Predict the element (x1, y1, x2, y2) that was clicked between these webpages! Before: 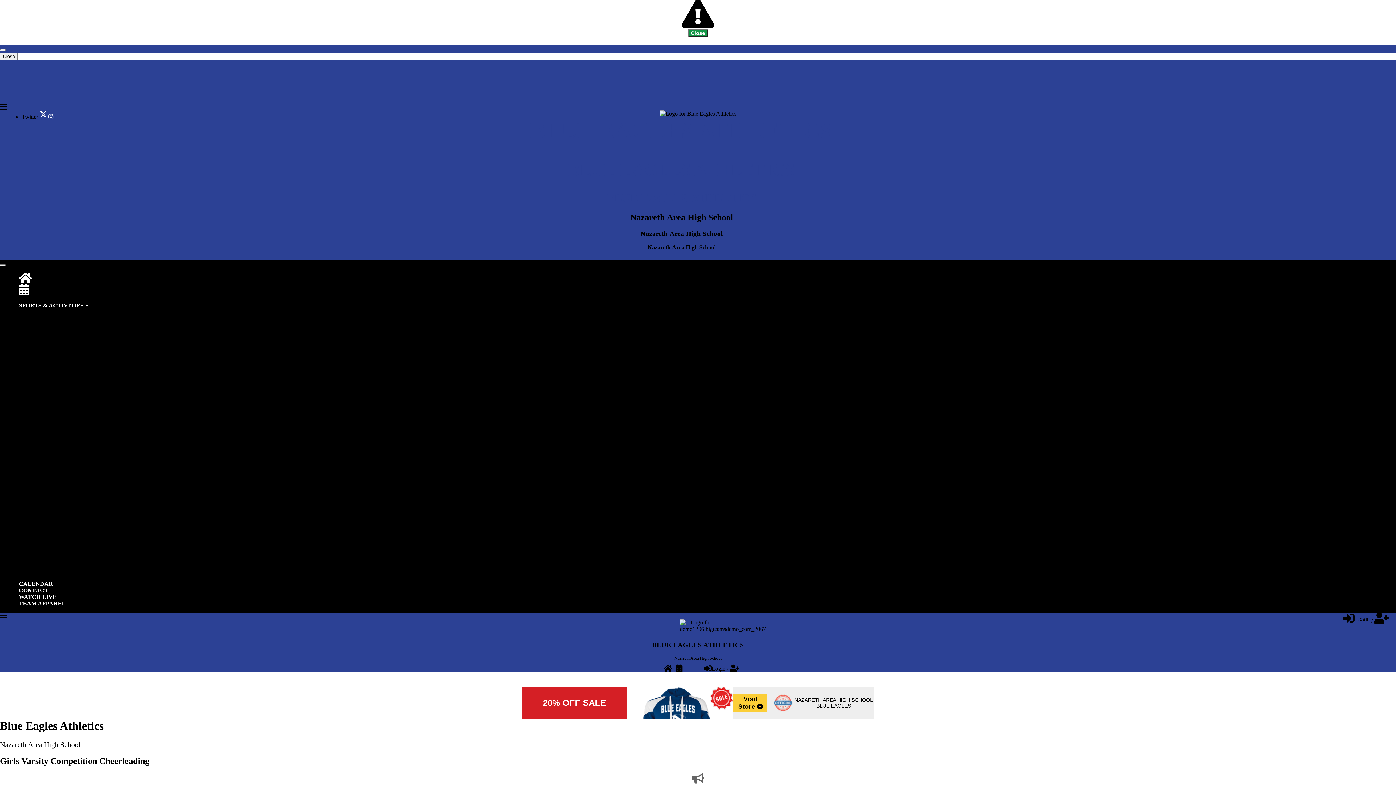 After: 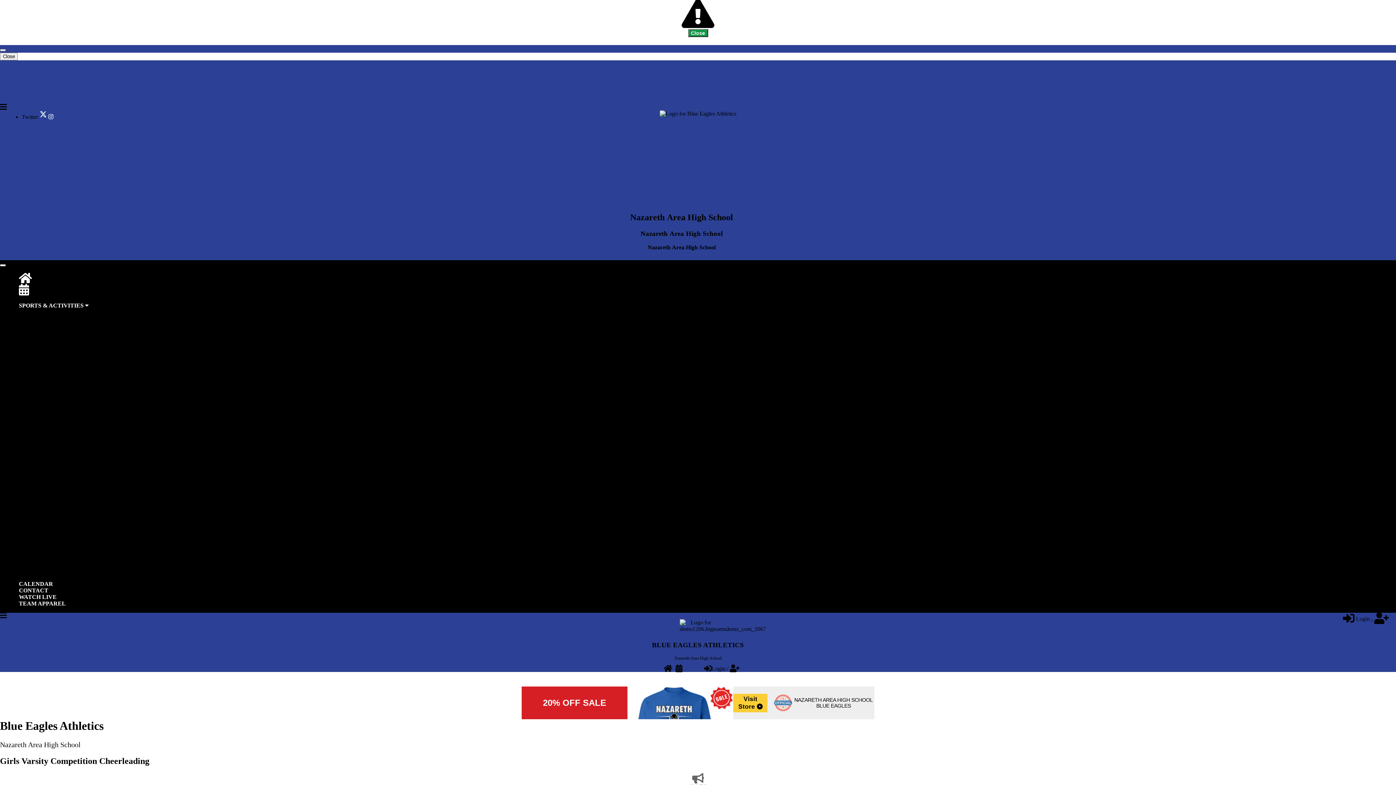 Action: label: Girls bbox: (29, 373, 40, 379)